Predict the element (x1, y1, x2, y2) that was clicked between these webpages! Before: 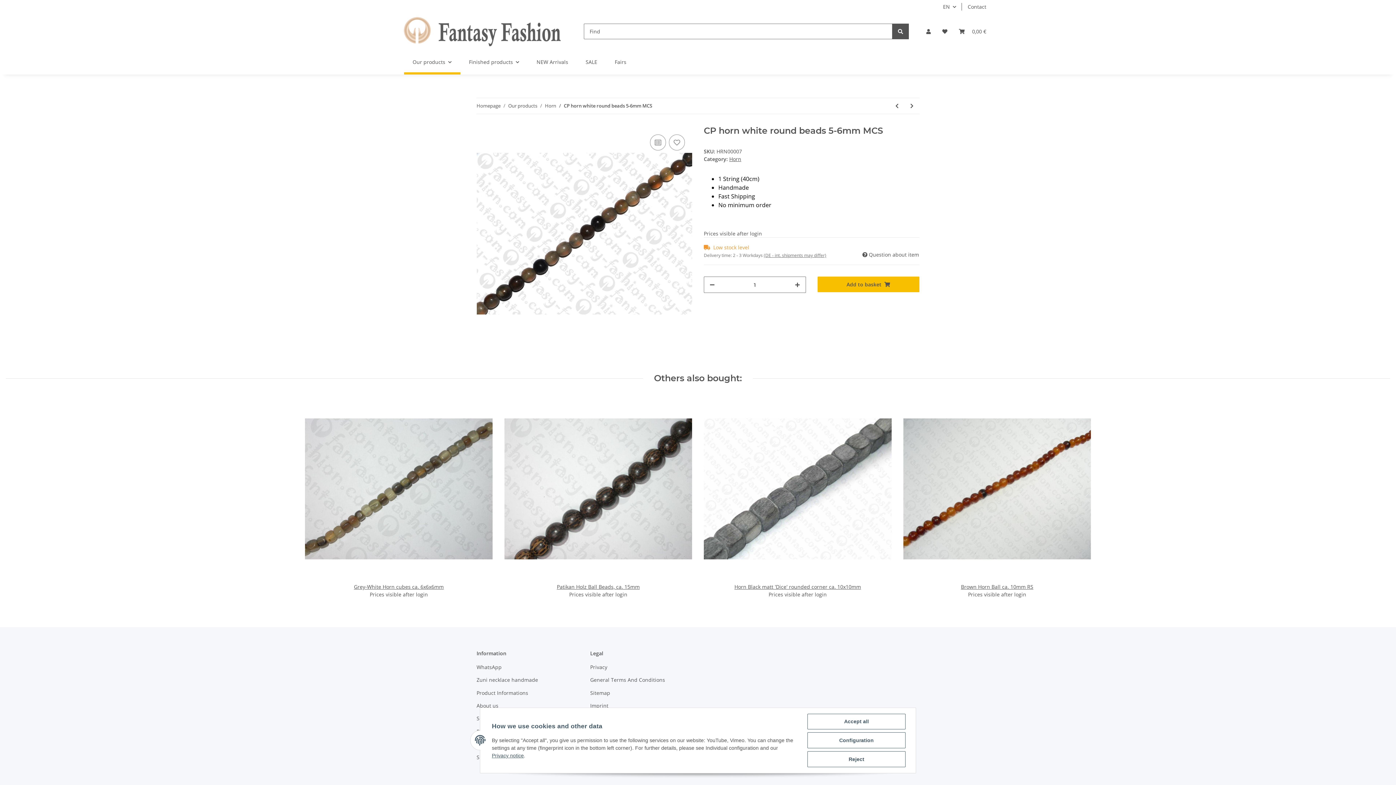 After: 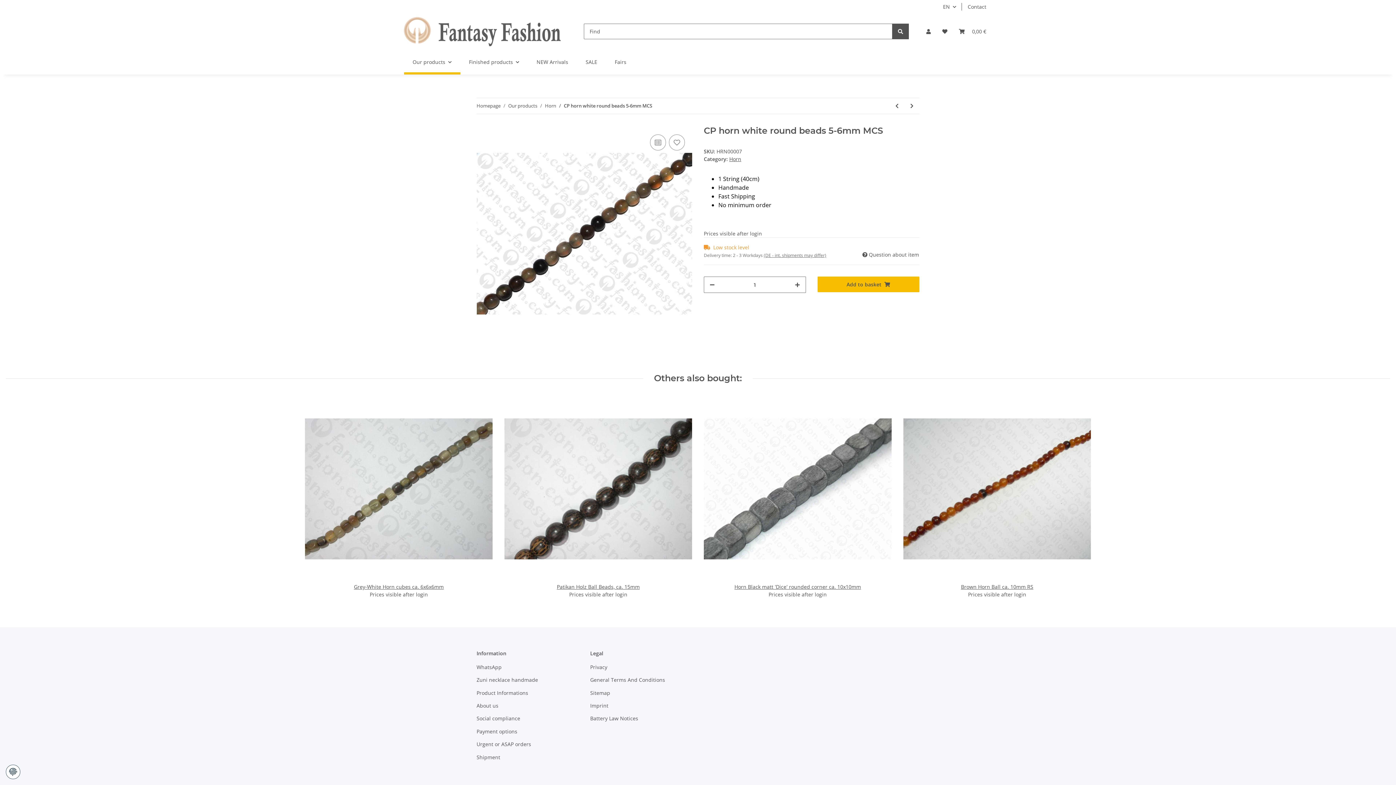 Action: label: Accept all bbox: (807, 714, 905, 729)